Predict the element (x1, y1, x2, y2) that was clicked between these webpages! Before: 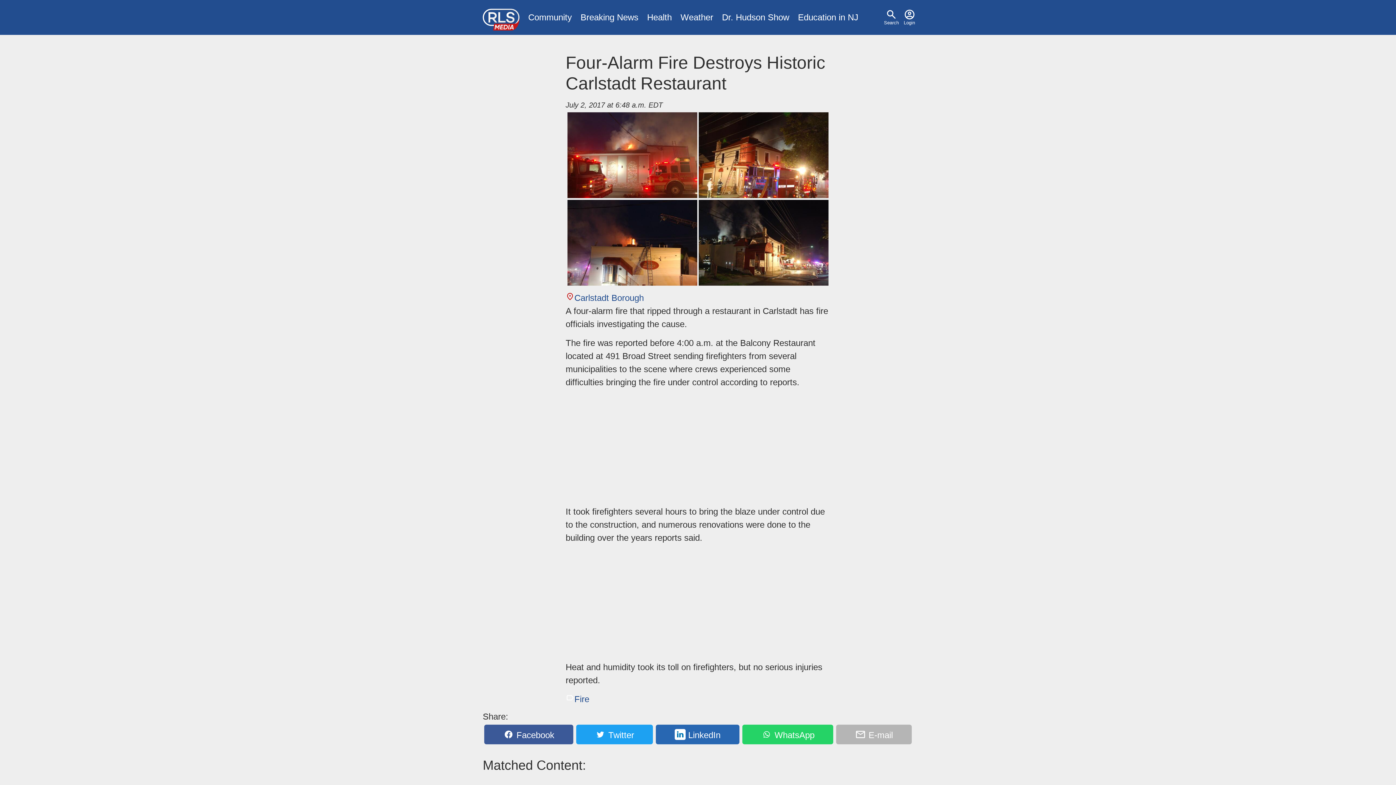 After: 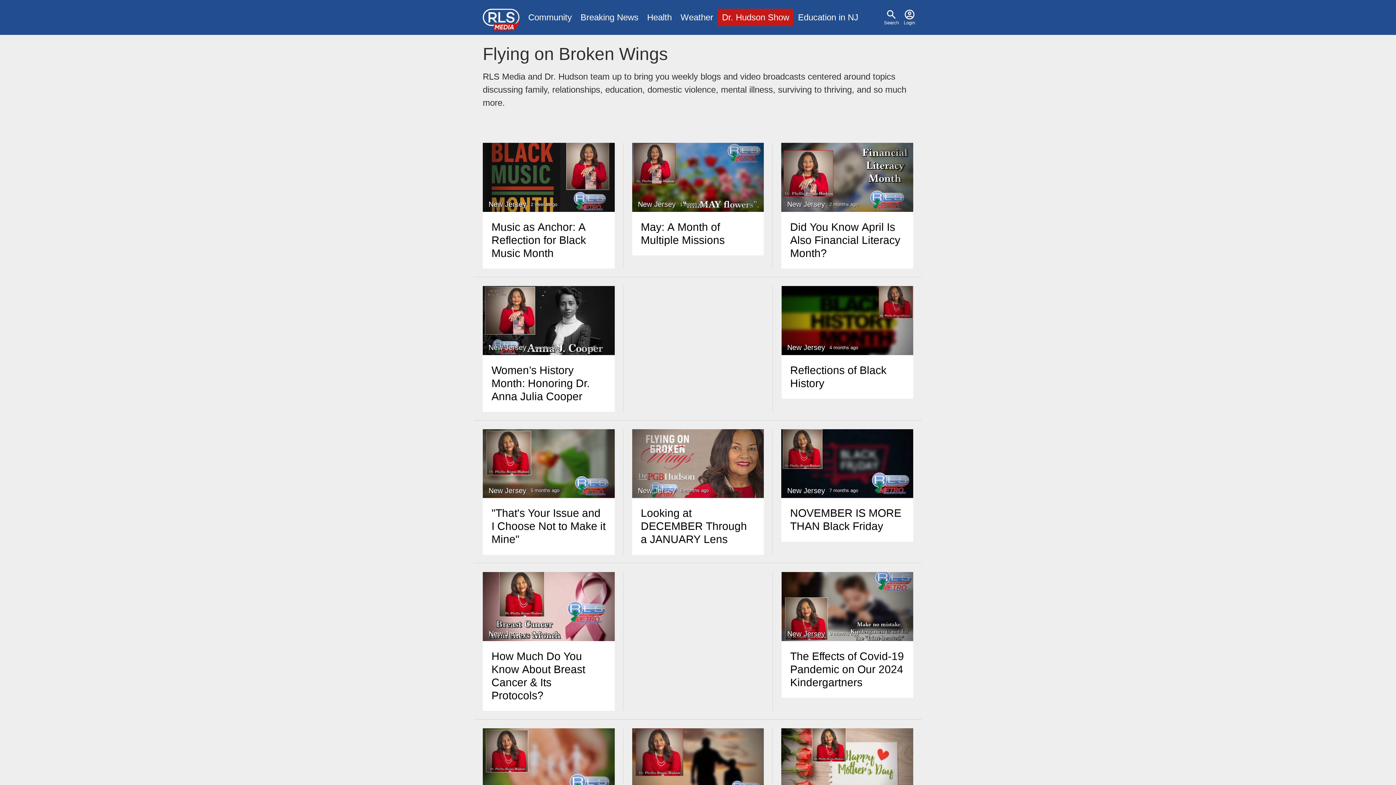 Action: bbox: (717, 8, 793, 26) label: Dr. Hudson Show